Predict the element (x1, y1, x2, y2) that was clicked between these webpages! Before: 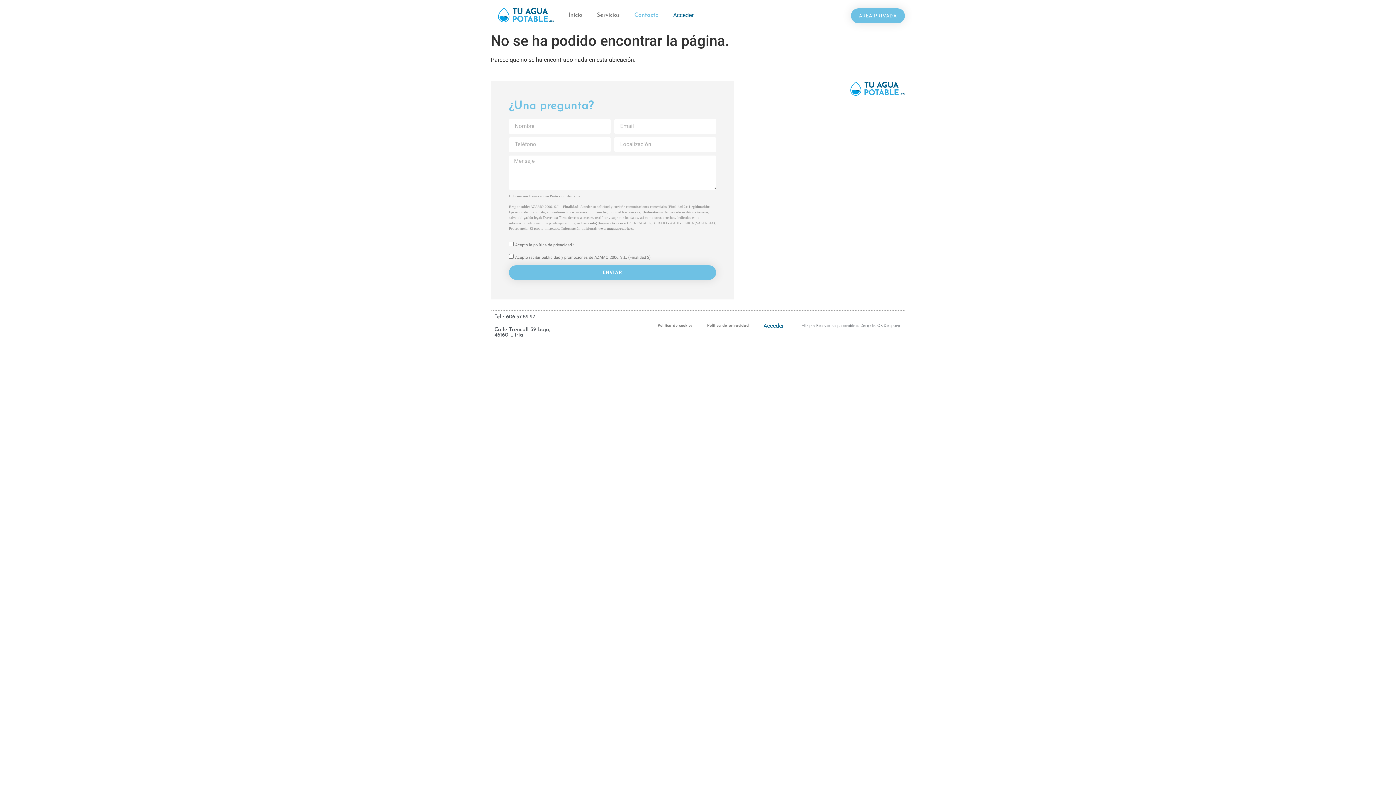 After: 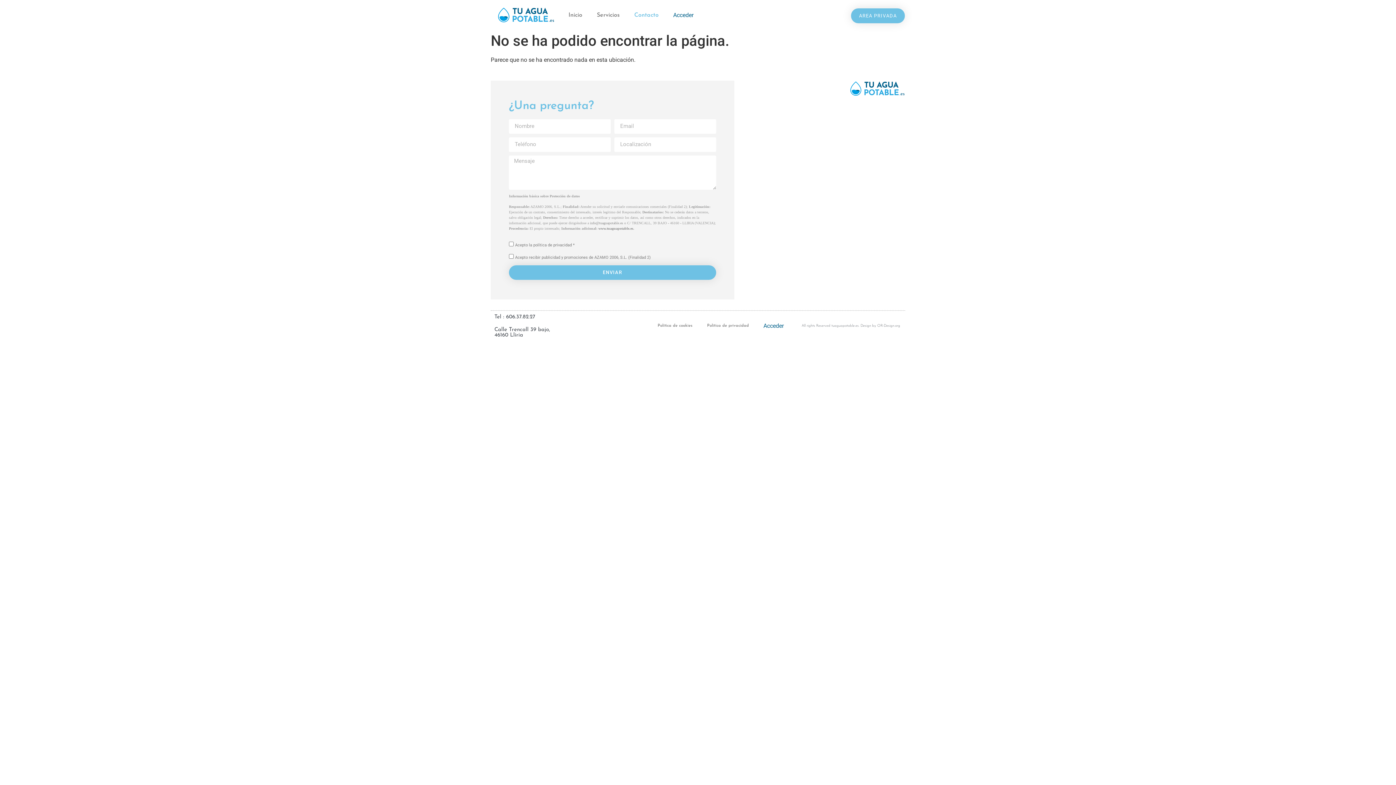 Action: label: info@tuaguapotable.es bbox: (590, 221, 623, 225)